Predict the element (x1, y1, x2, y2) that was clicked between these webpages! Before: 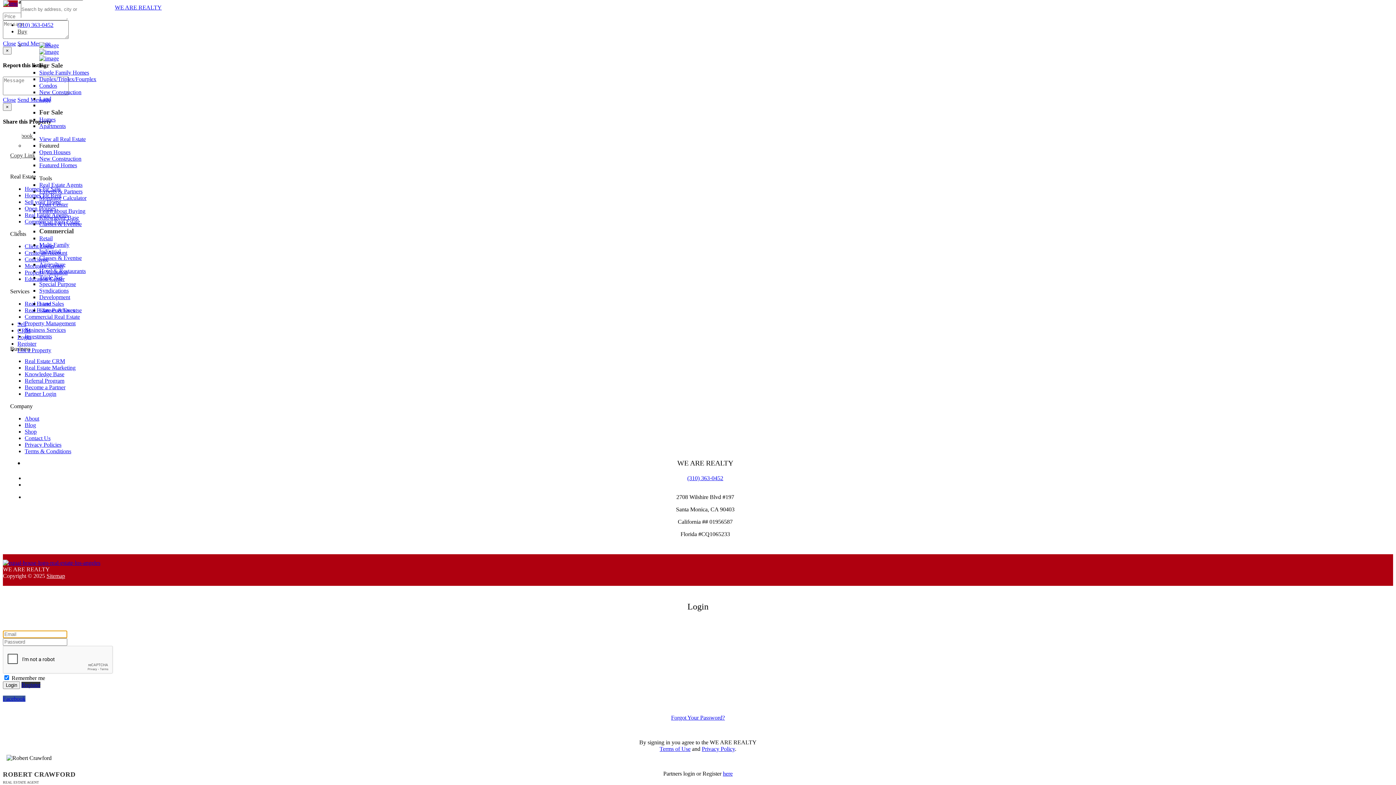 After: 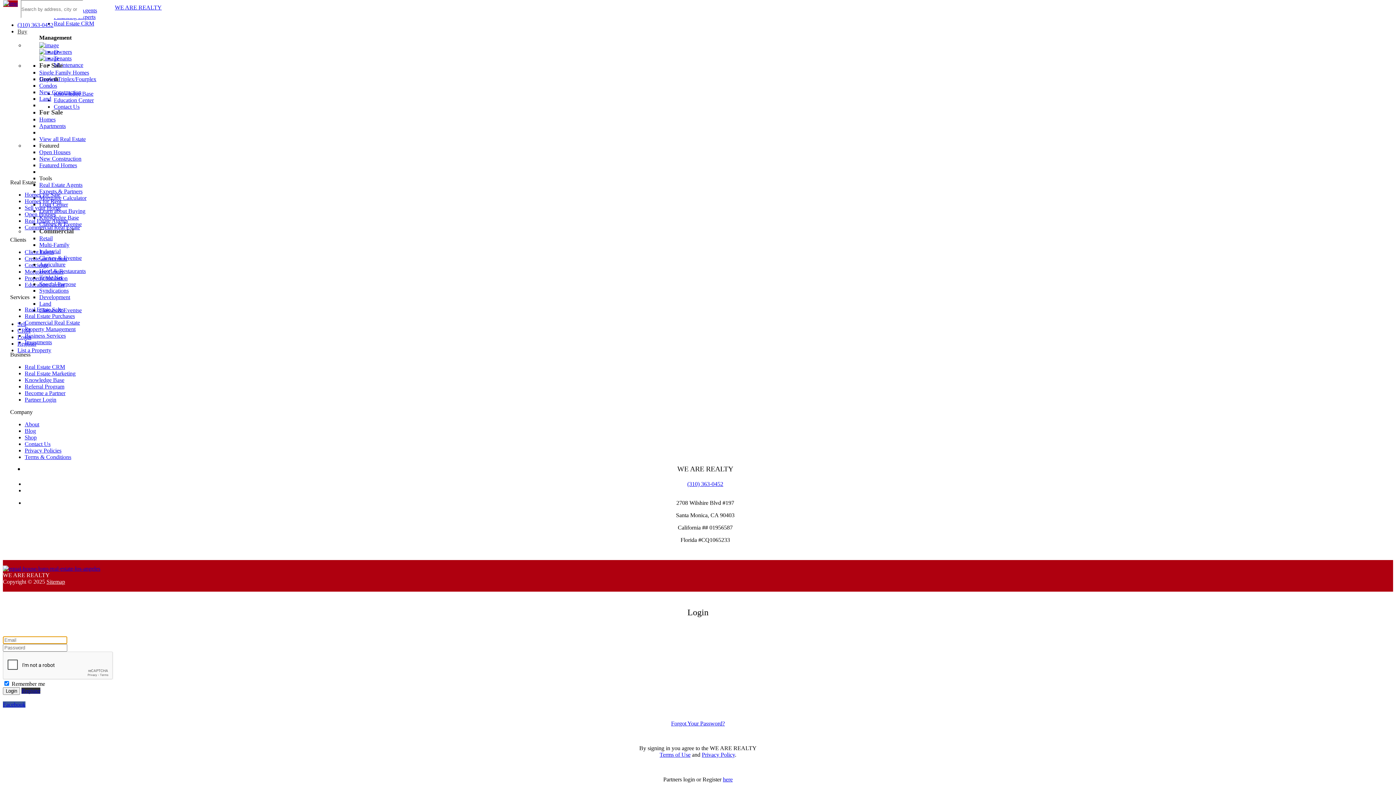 Action: label: Learn about Buying bbox: (39, 208, 85, 214)